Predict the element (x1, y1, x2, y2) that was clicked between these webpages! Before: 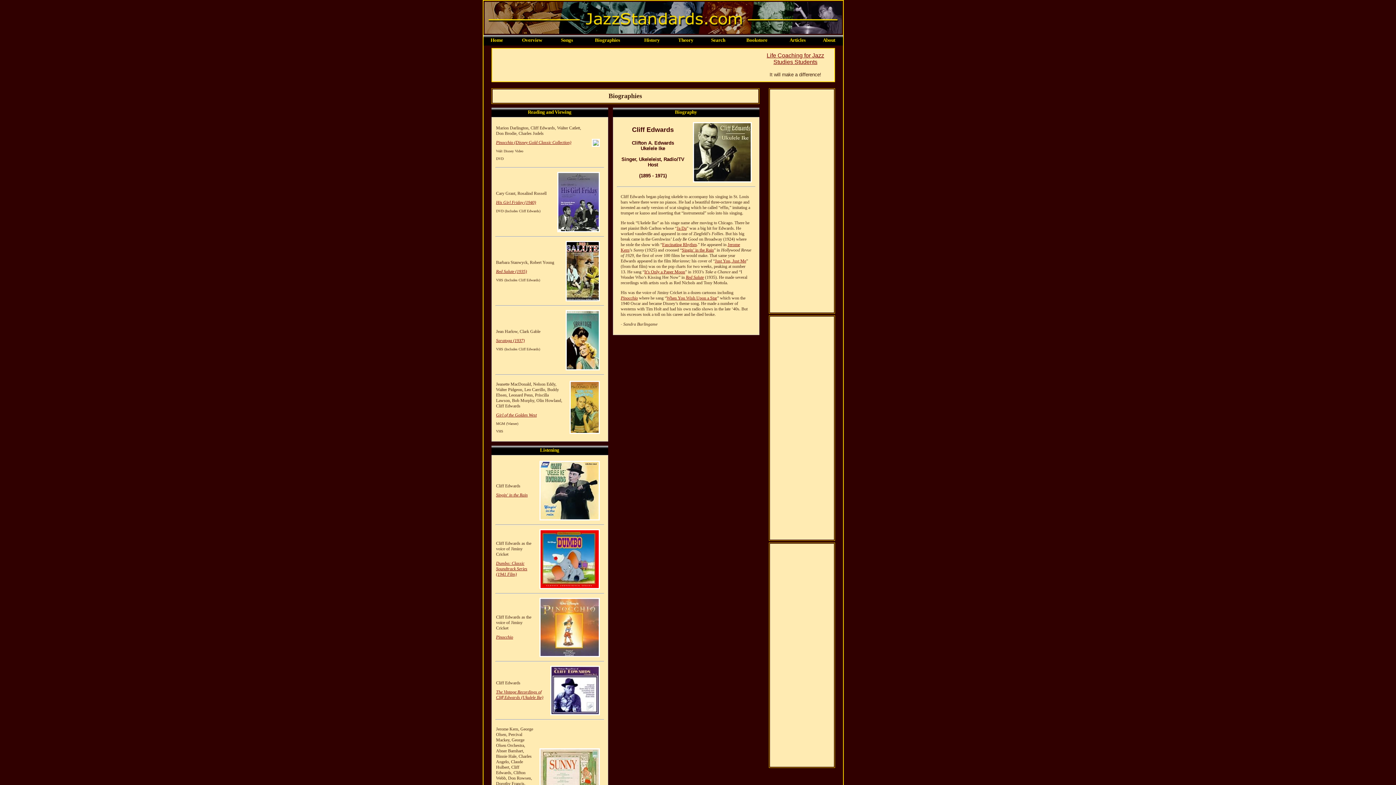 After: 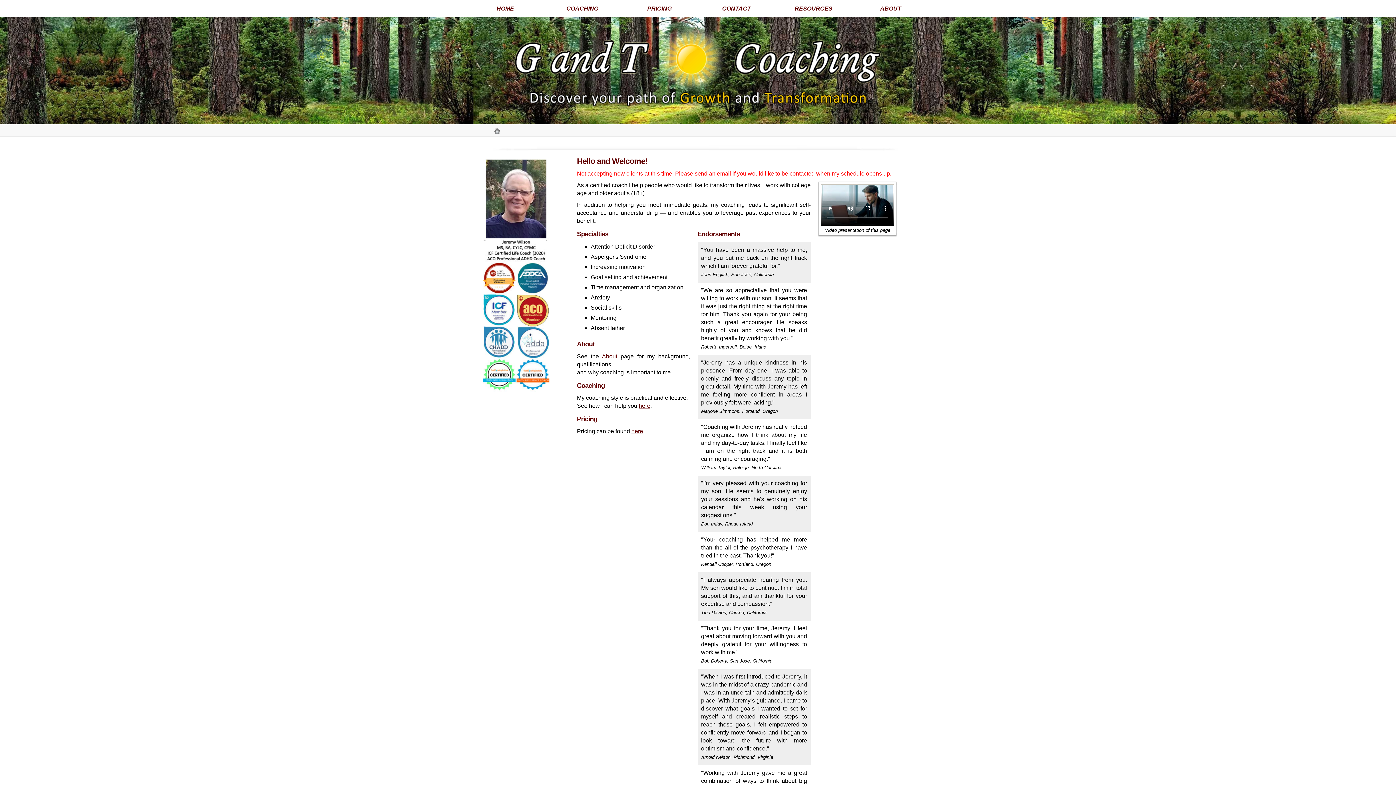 Action: bbox: (766, 52, 824, 65) label: Life Coaching for Jazz Studies Students